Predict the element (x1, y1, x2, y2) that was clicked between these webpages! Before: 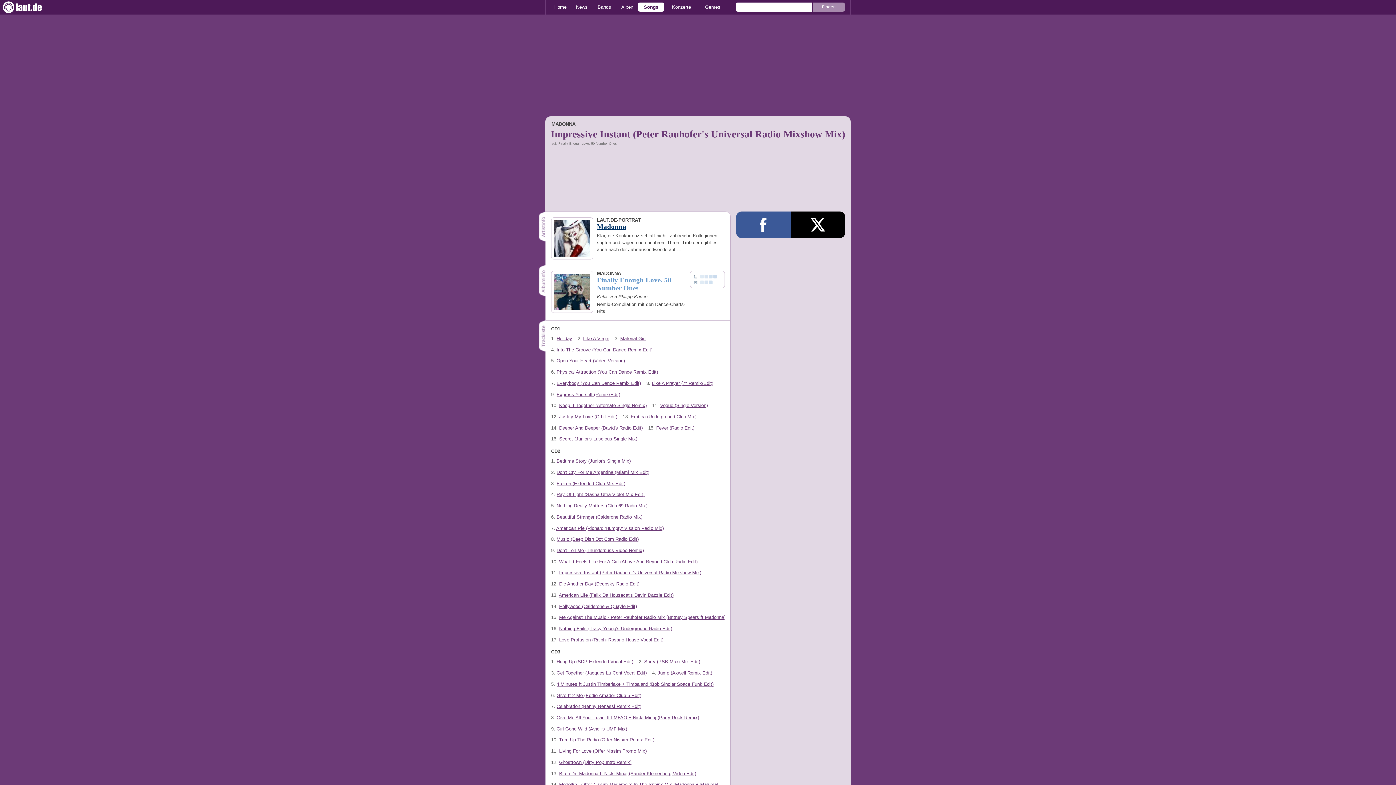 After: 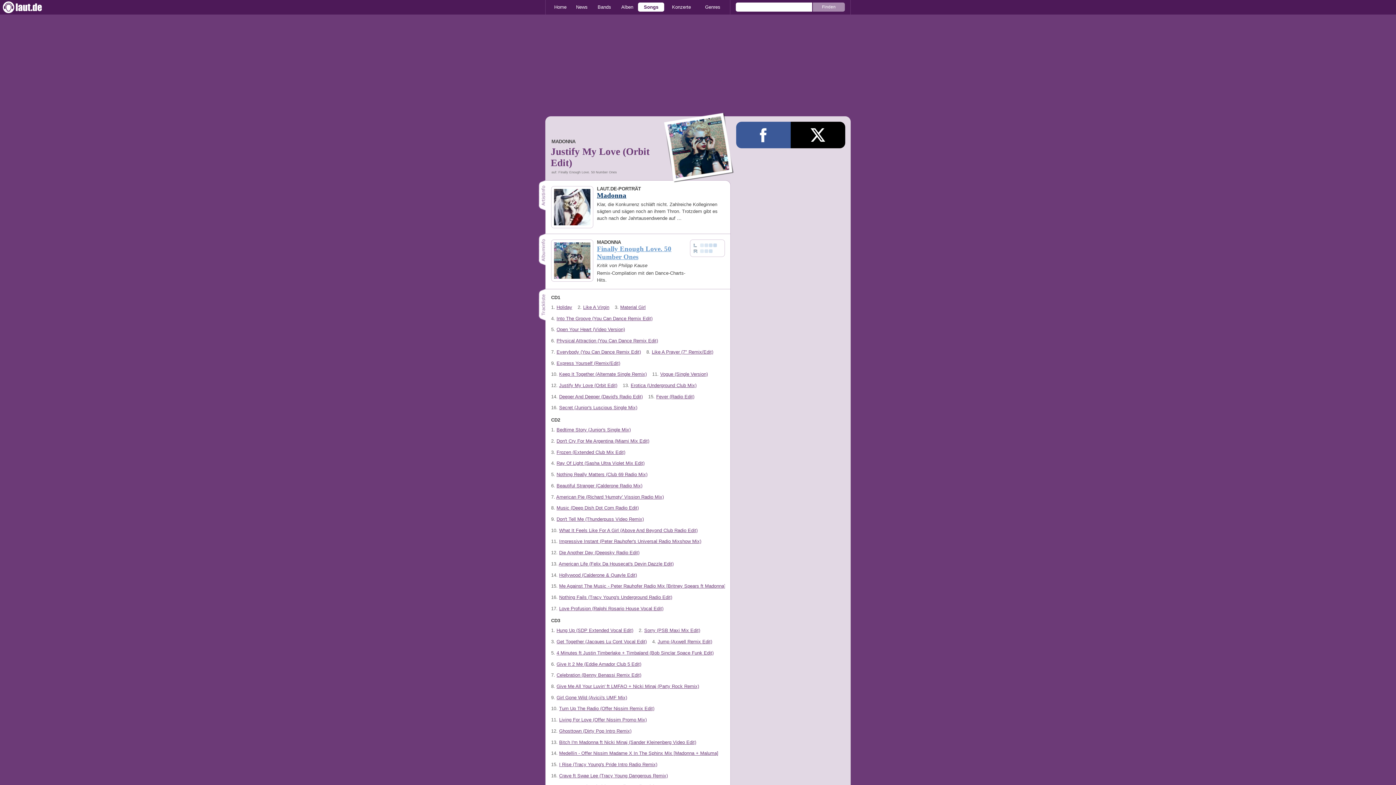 Action: bbox: (559, 414, 617, 419) label: Justify My Love (Orbit Edit)